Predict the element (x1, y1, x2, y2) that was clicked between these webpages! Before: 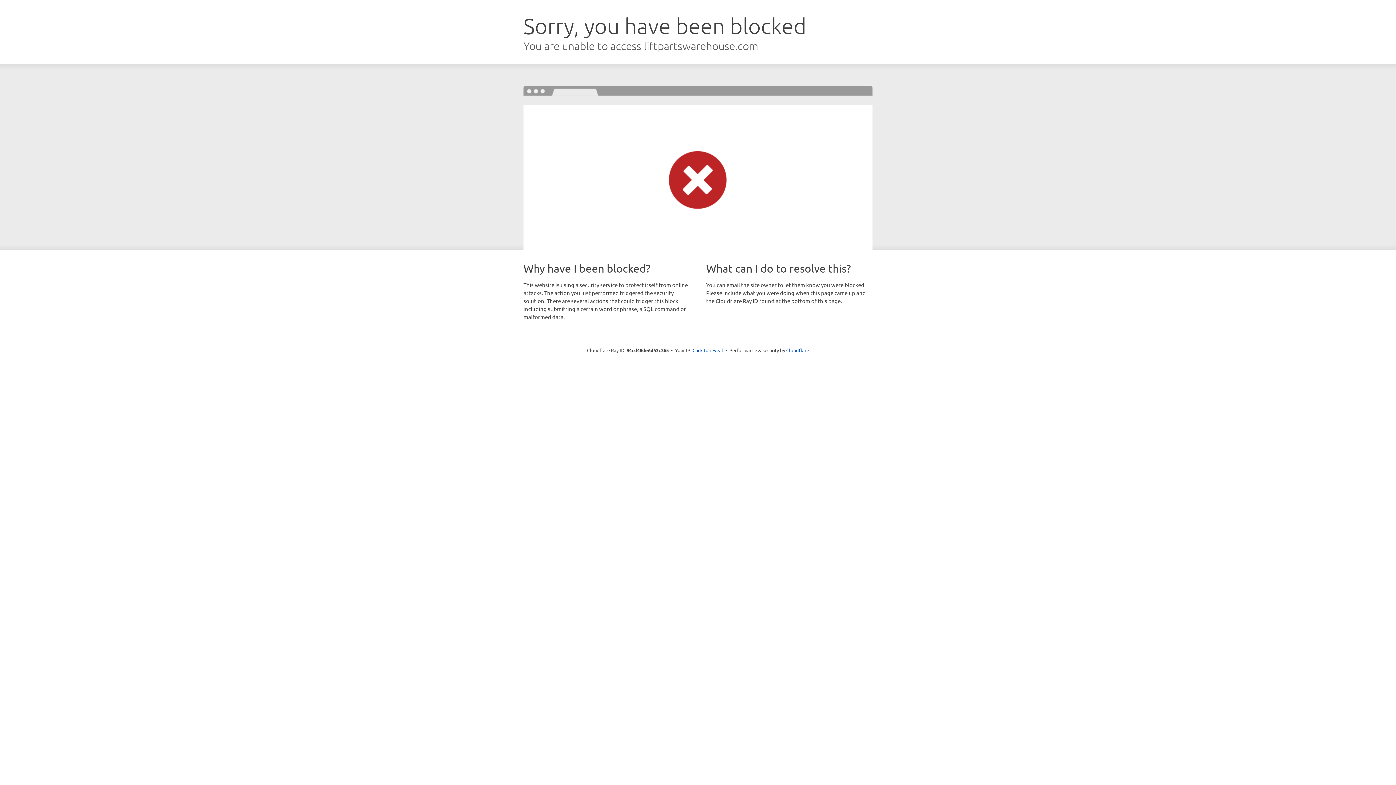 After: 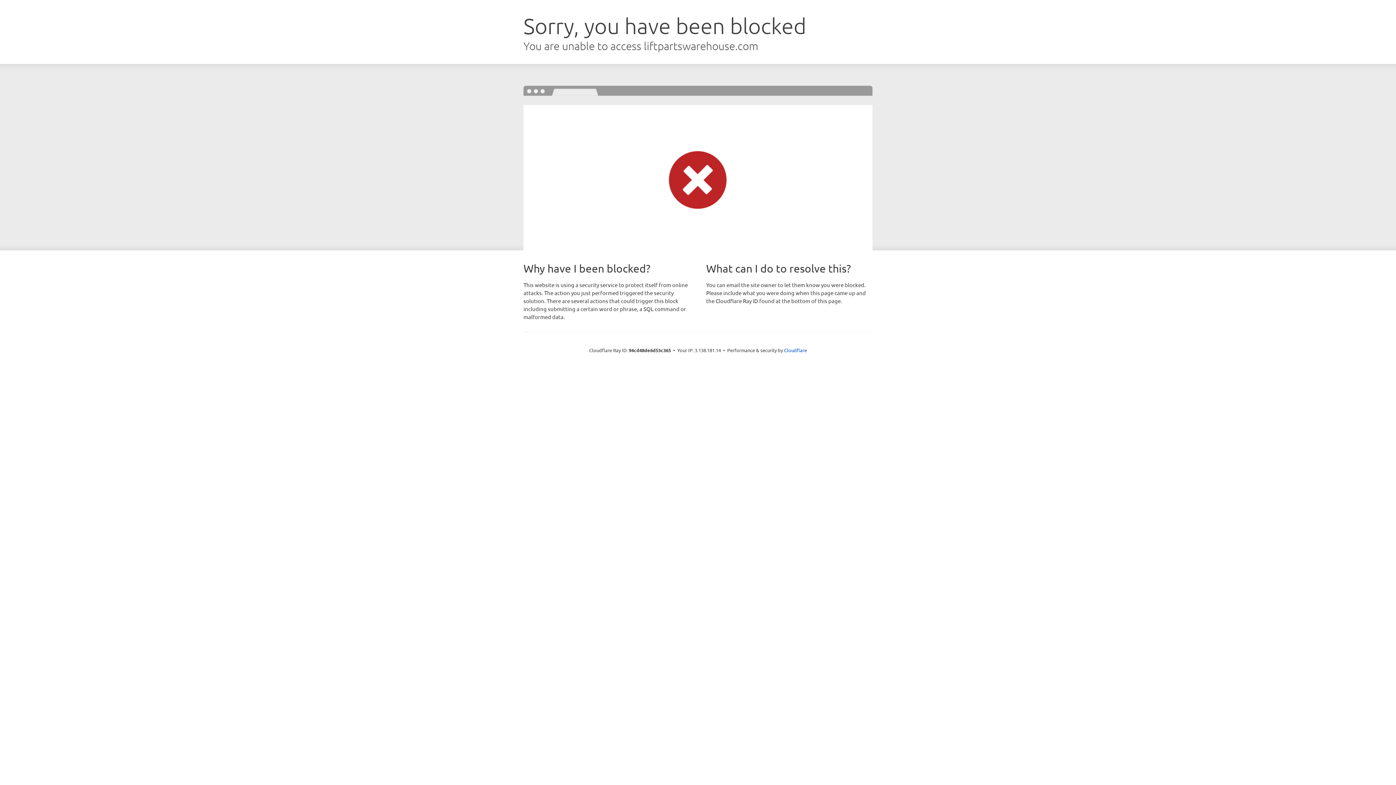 Action: bbox: (692, 346, 723, 353) label: Click to reveal